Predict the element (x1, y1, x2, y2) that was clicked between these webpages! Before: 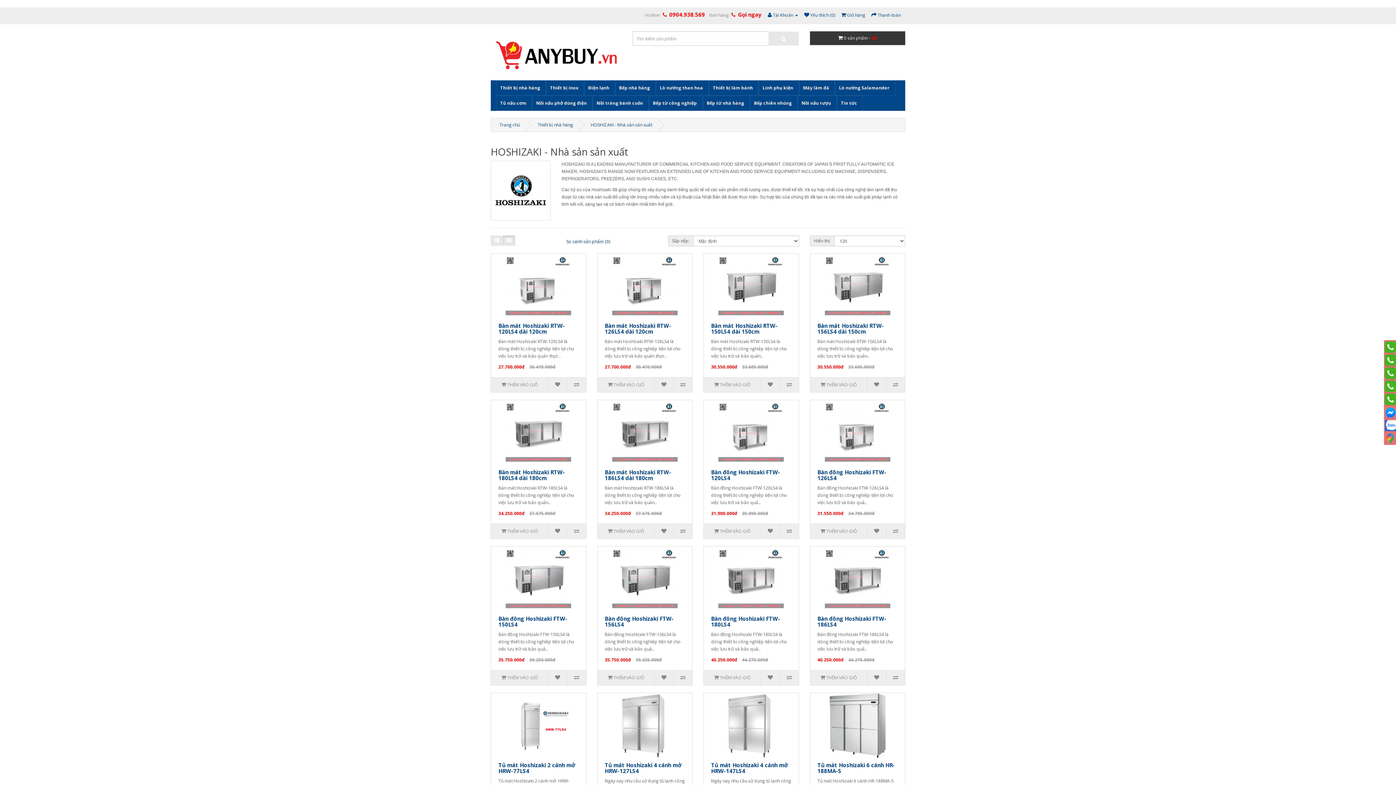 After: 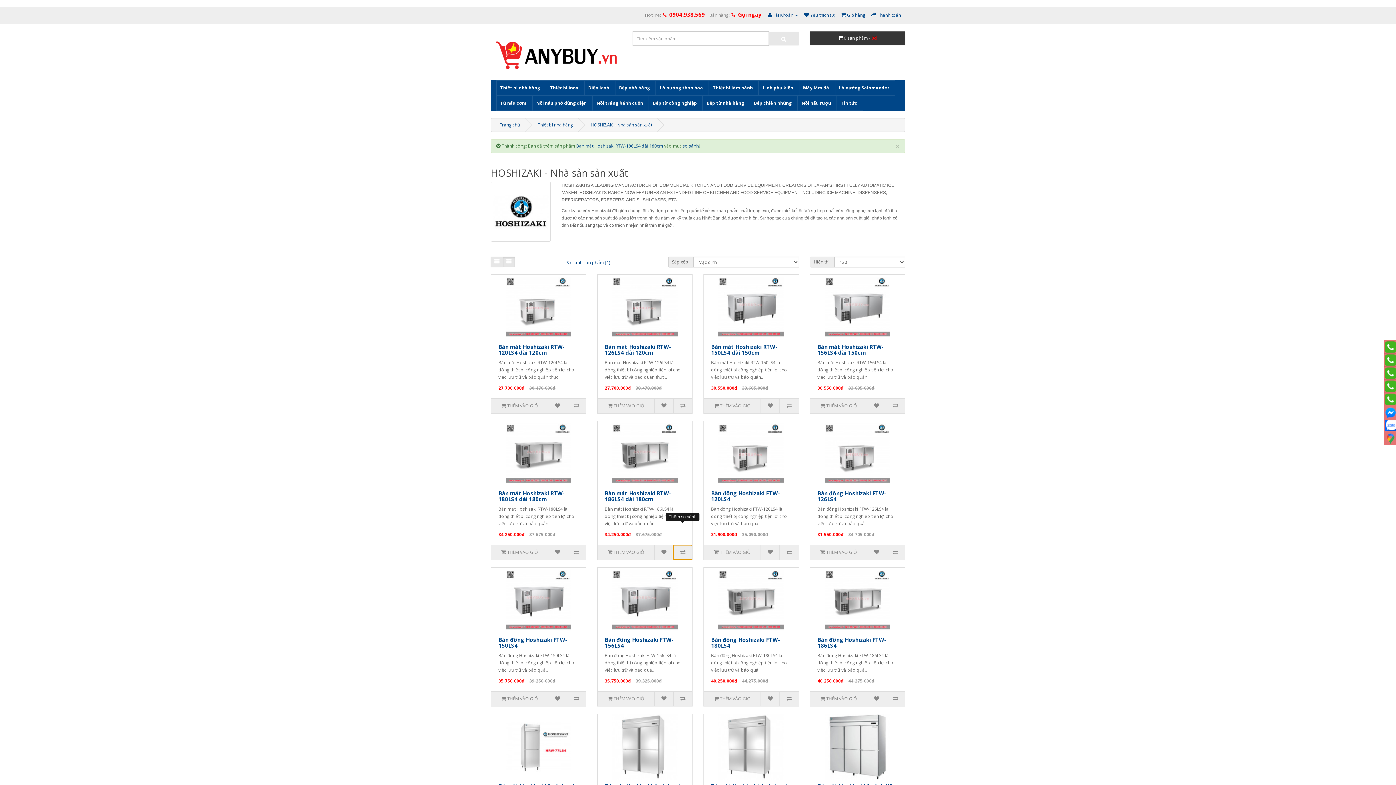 Action: bbox: (673, 524, 692, 538)